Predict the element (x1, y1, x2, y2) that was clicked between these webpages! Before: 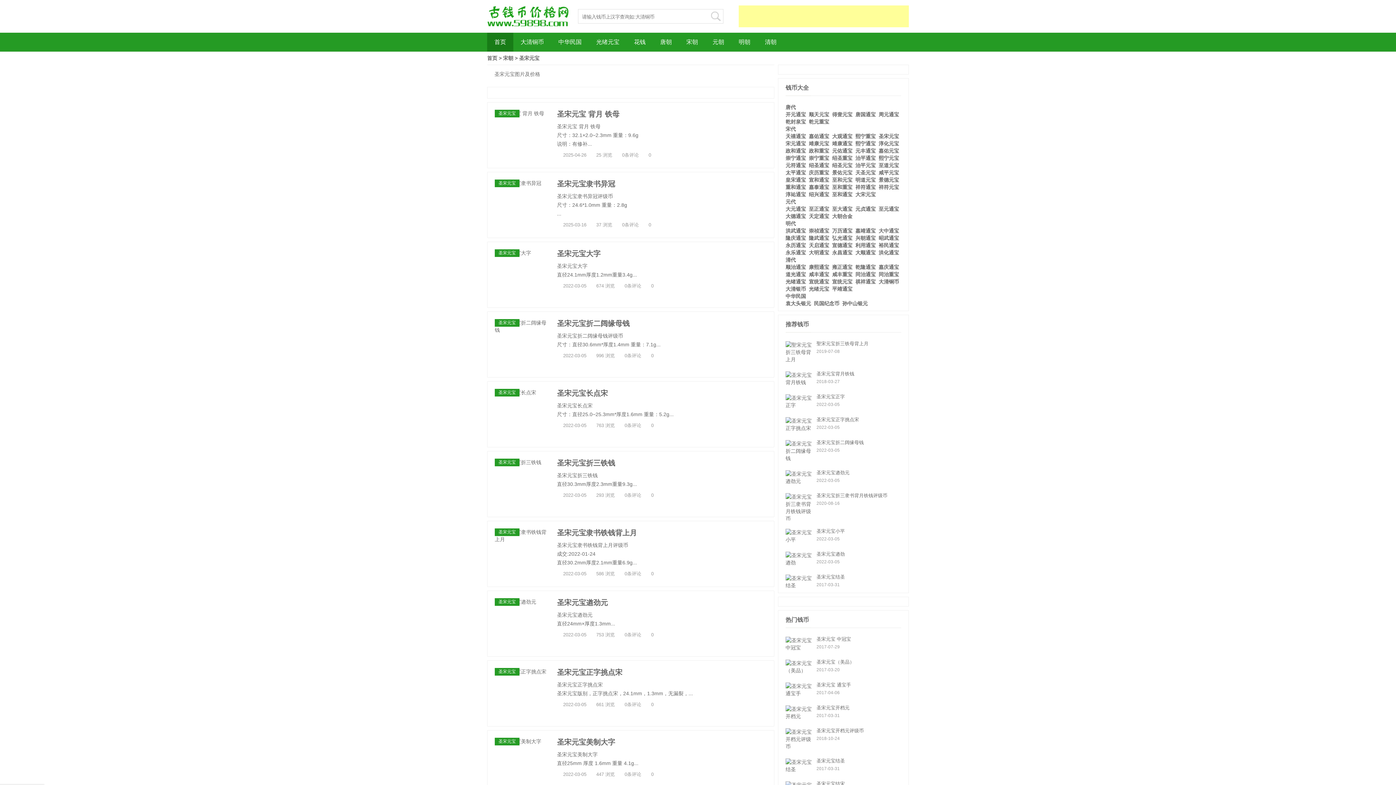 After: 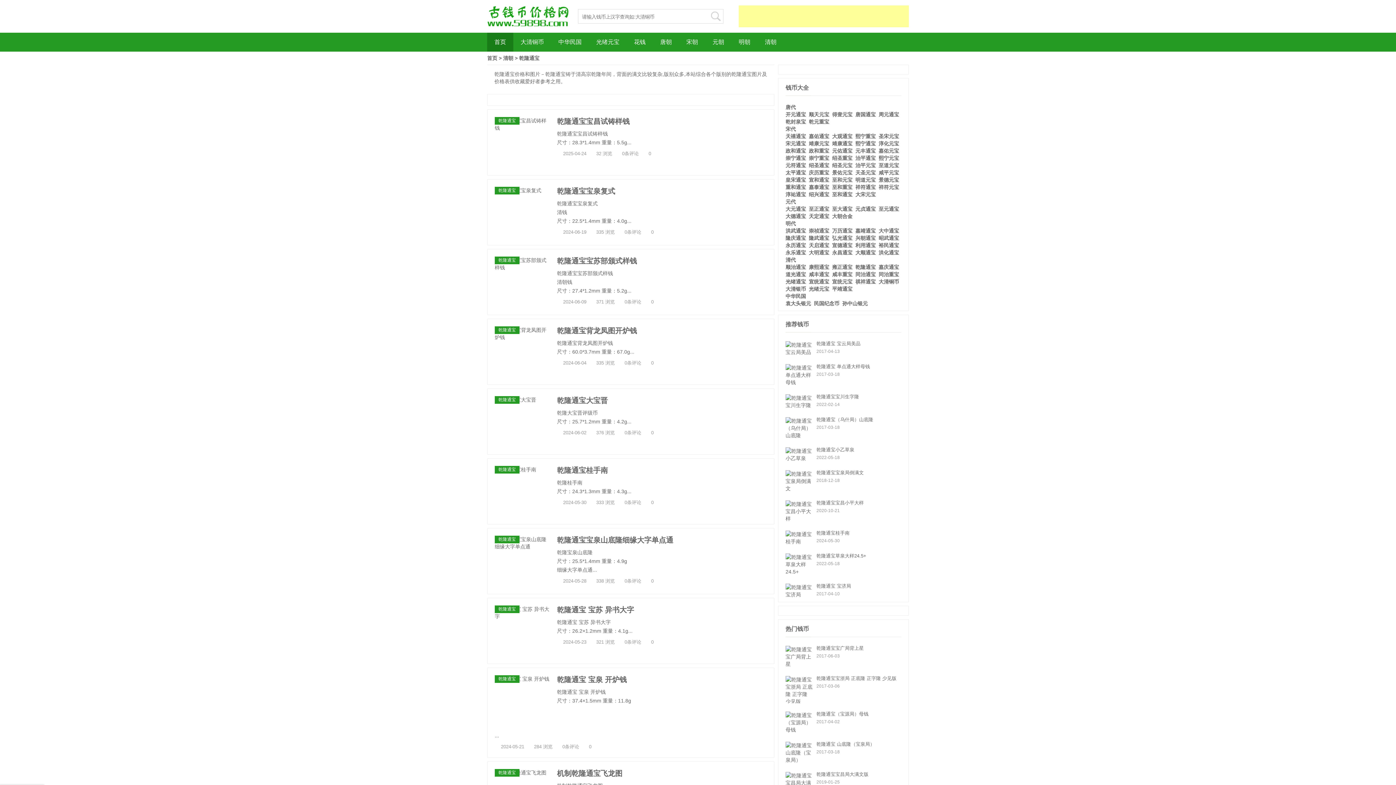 Action: label: 乾隆通宝 bbox: (855, 264, 876, 270)